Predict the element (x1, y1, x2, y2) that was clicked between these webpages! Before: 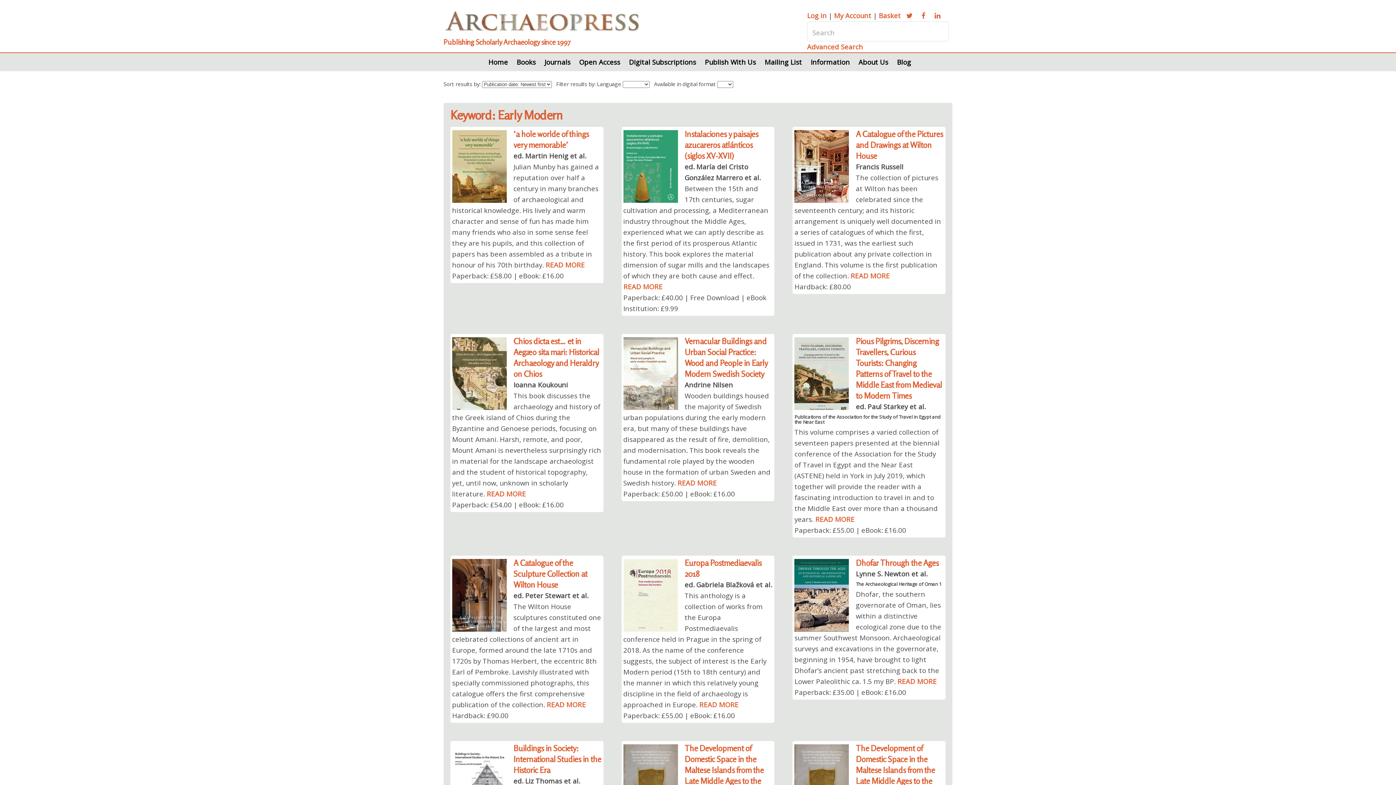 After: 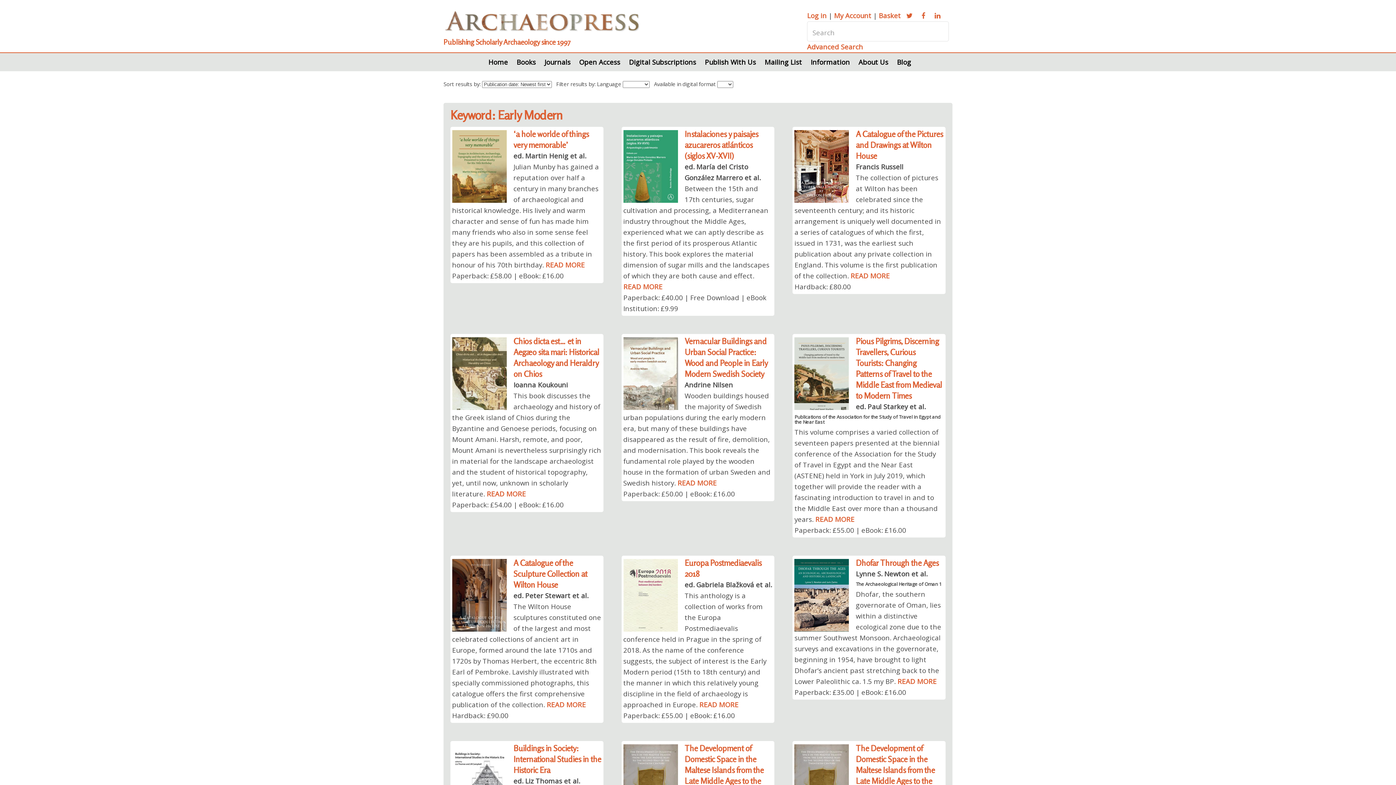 Action: bbox: (931, 10, 944, 20)